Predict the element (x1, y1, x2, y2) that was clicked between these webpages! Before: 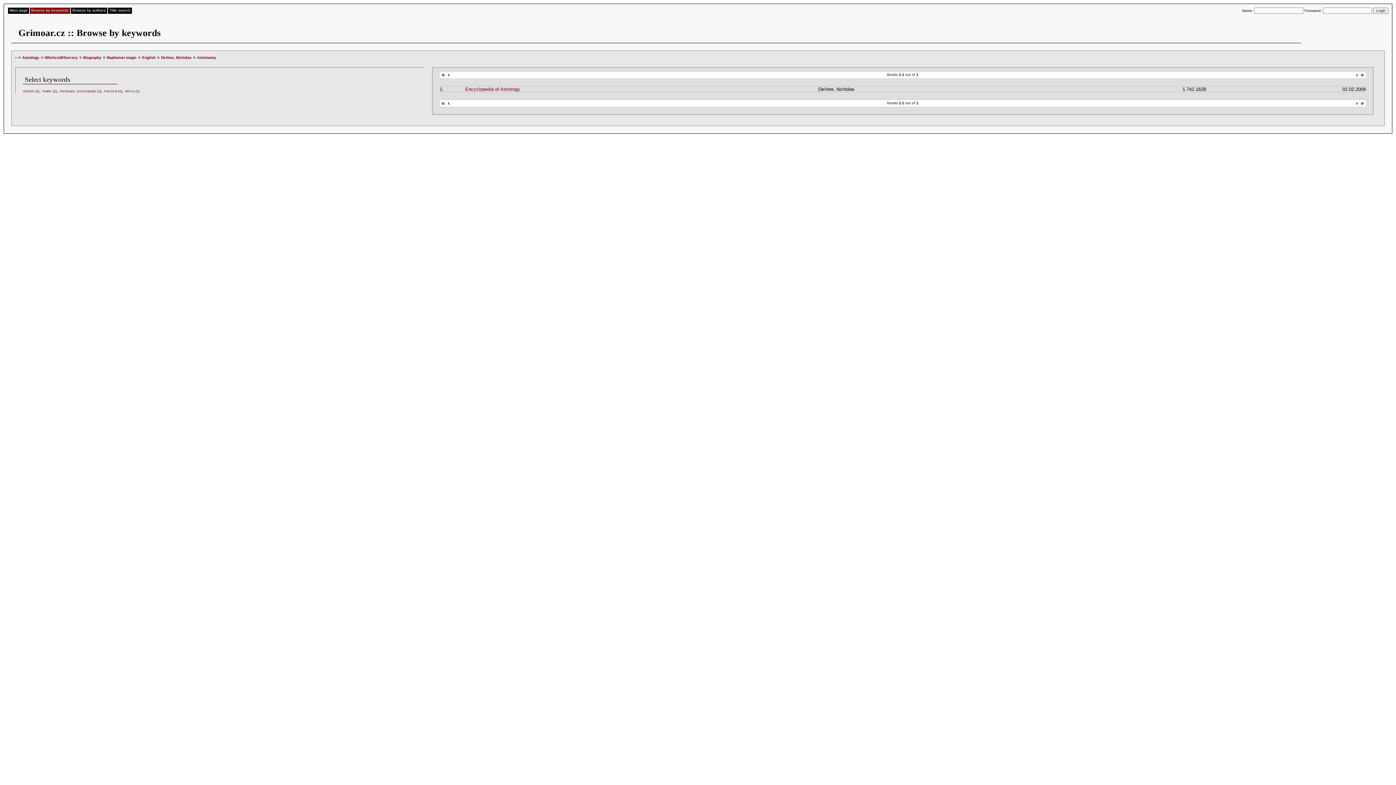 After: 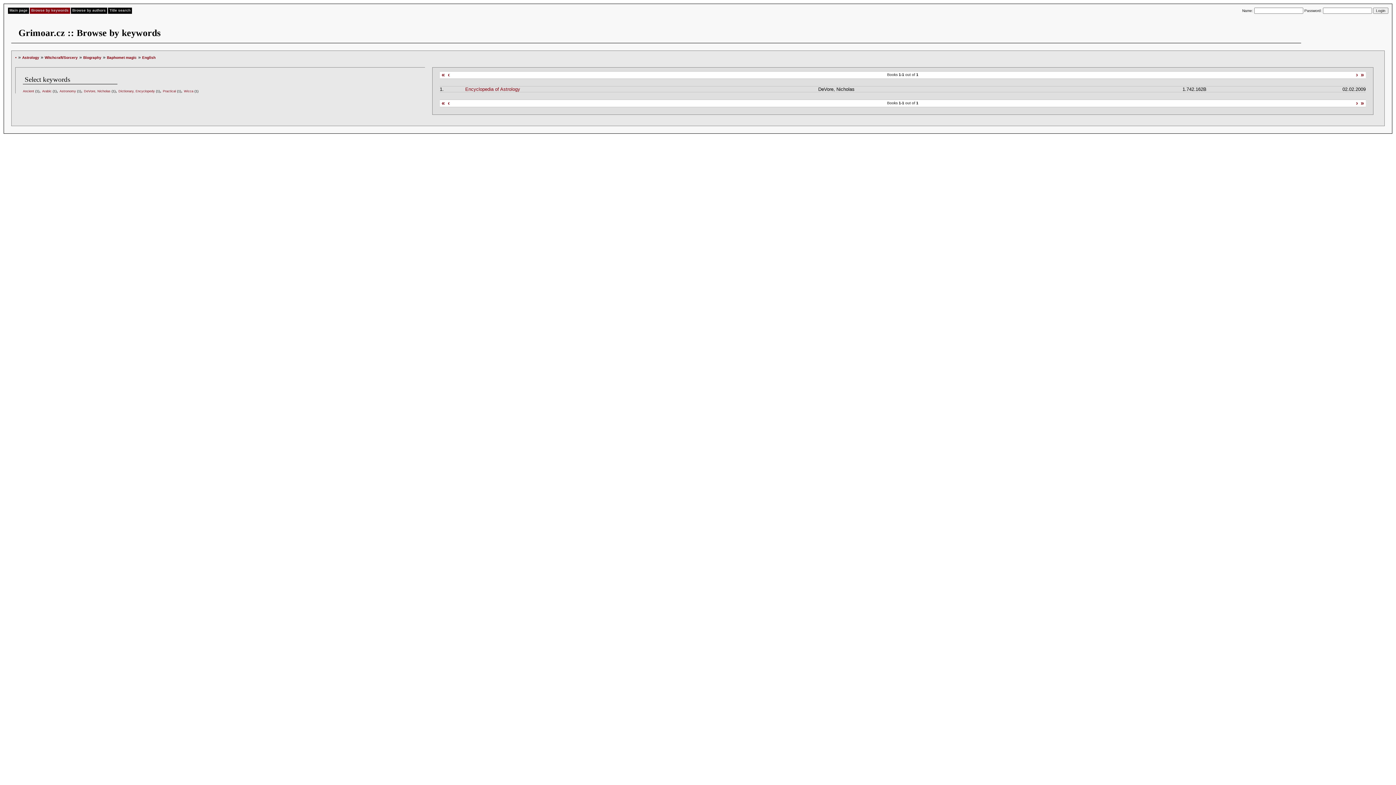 Action: bbox: (142, 55, 155, 59) label: English